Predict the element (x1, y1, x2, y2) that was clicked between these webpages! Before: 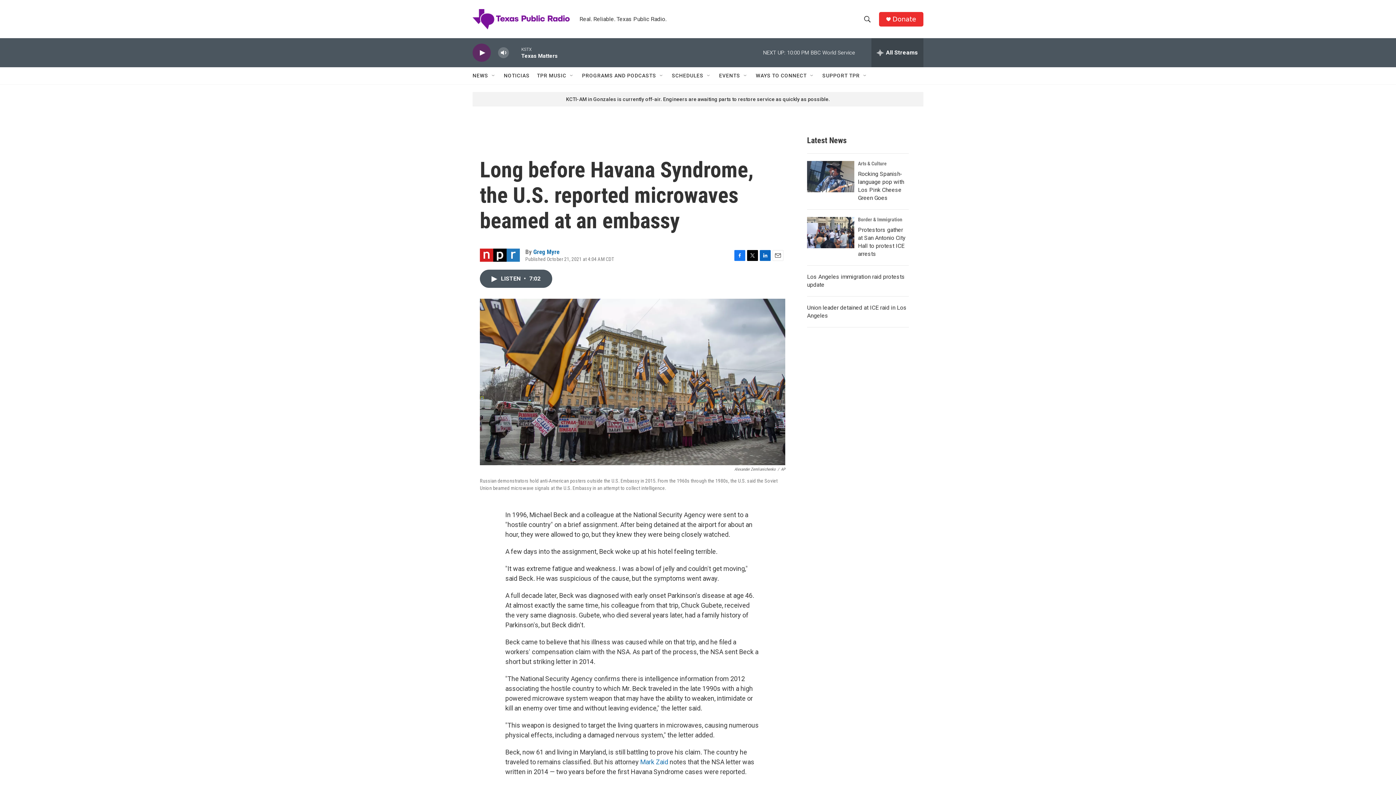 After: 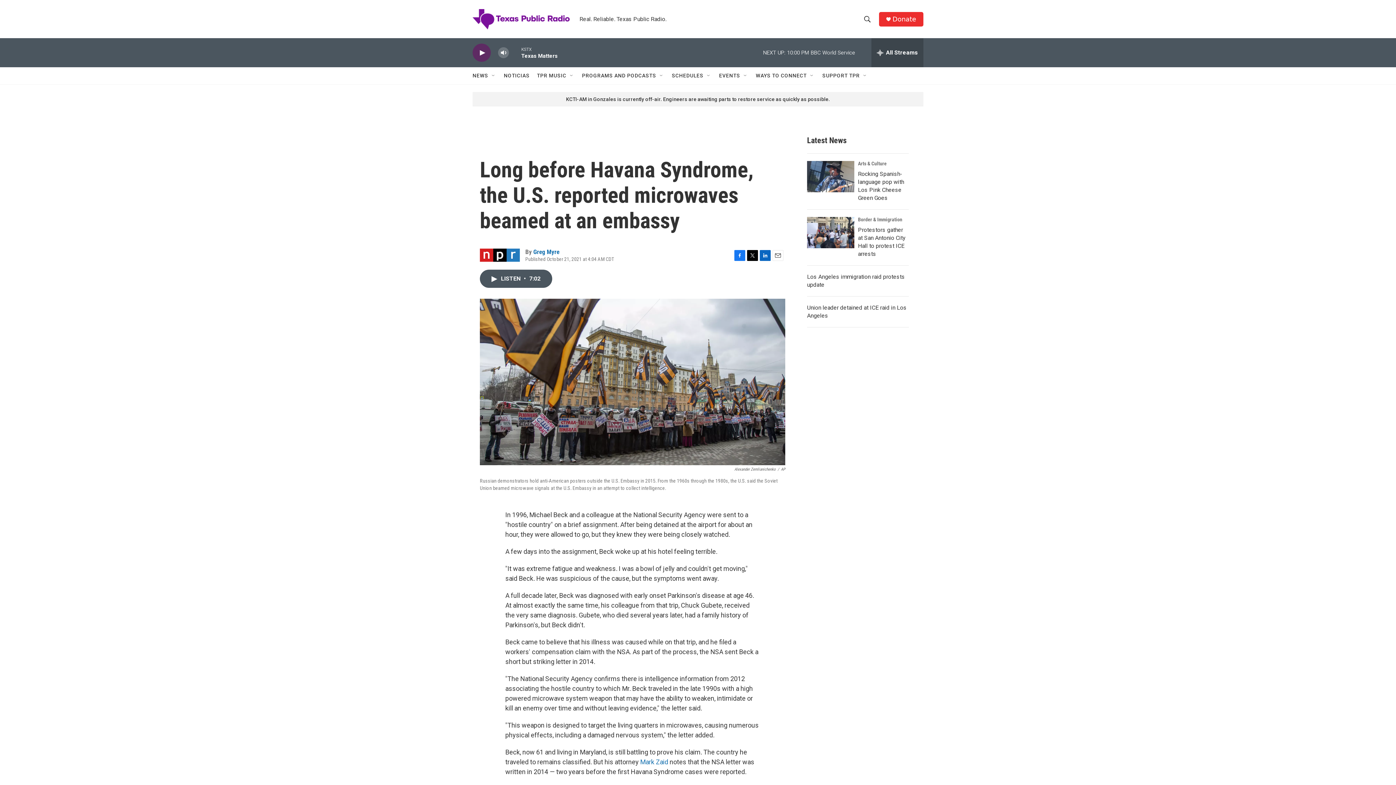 Action: label: LinkedIn bbox: (760, 275, 770, 286)